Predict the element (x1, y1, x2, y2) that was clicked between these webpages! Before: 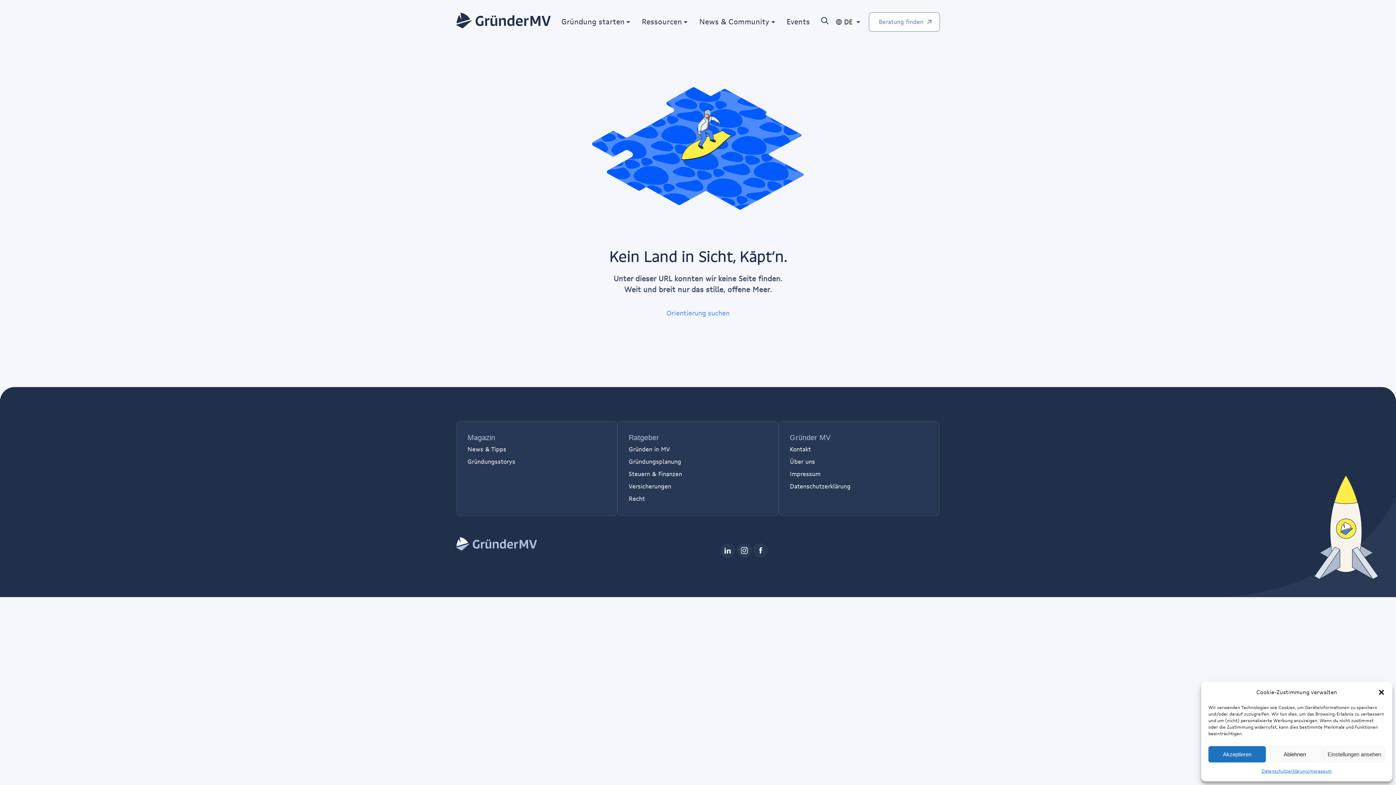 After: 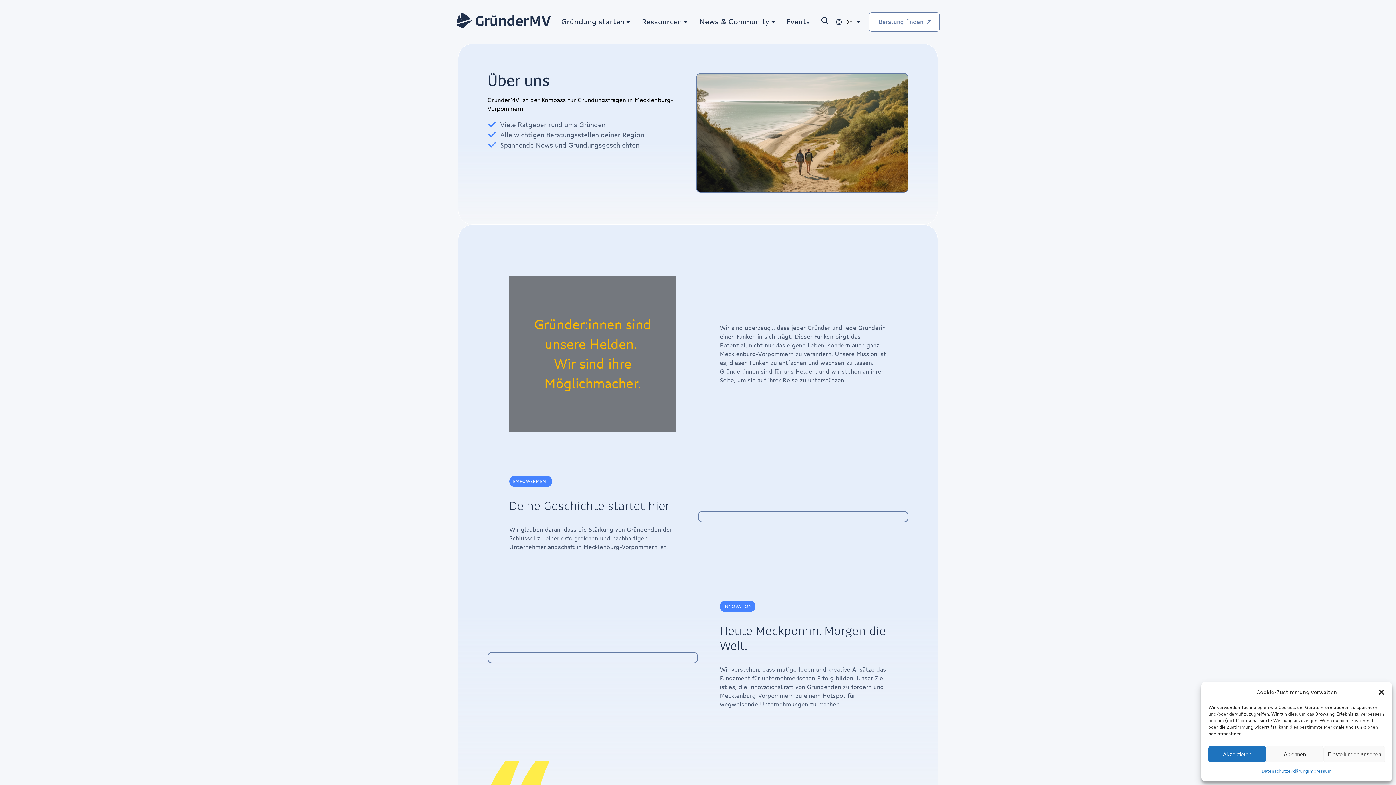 Action: bbox: (790, 457, 815, 465) label: Über uns